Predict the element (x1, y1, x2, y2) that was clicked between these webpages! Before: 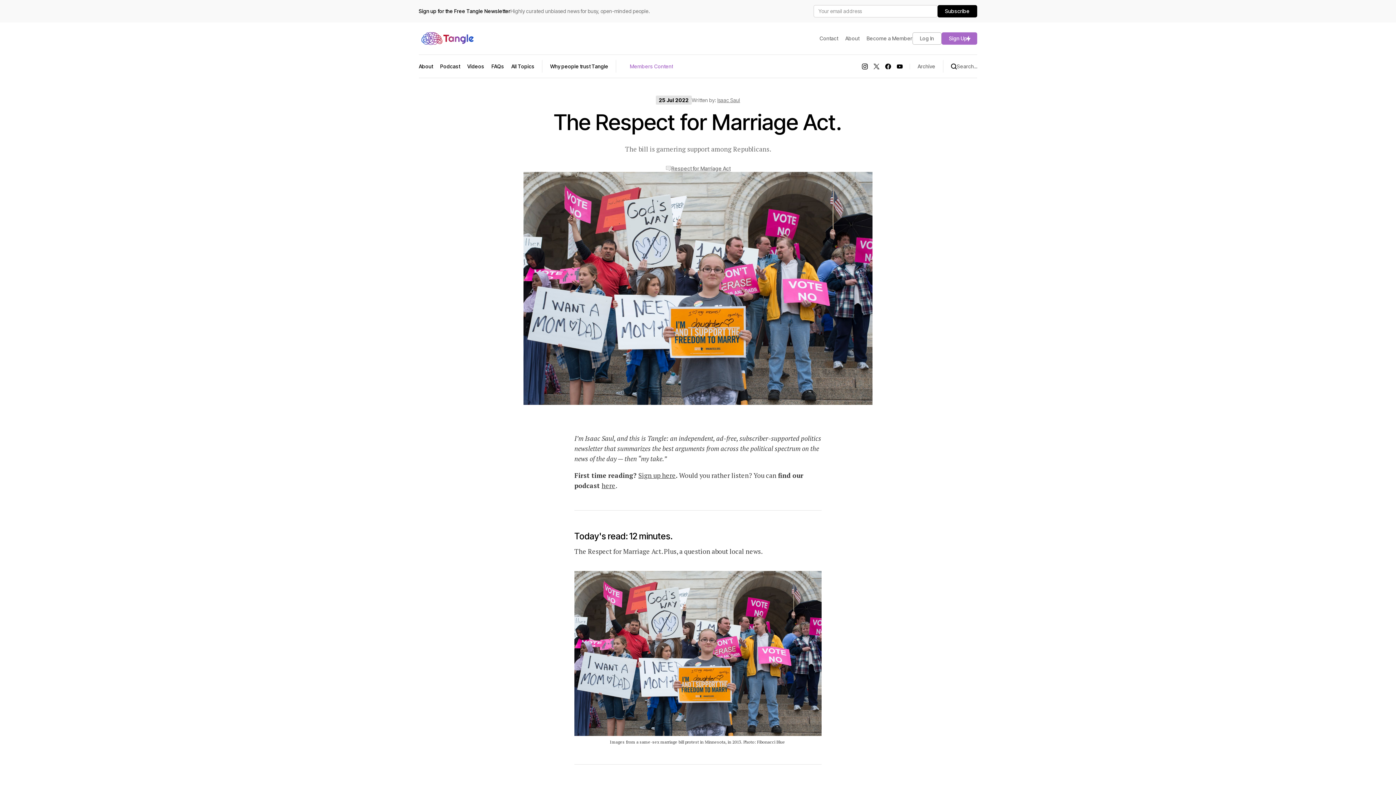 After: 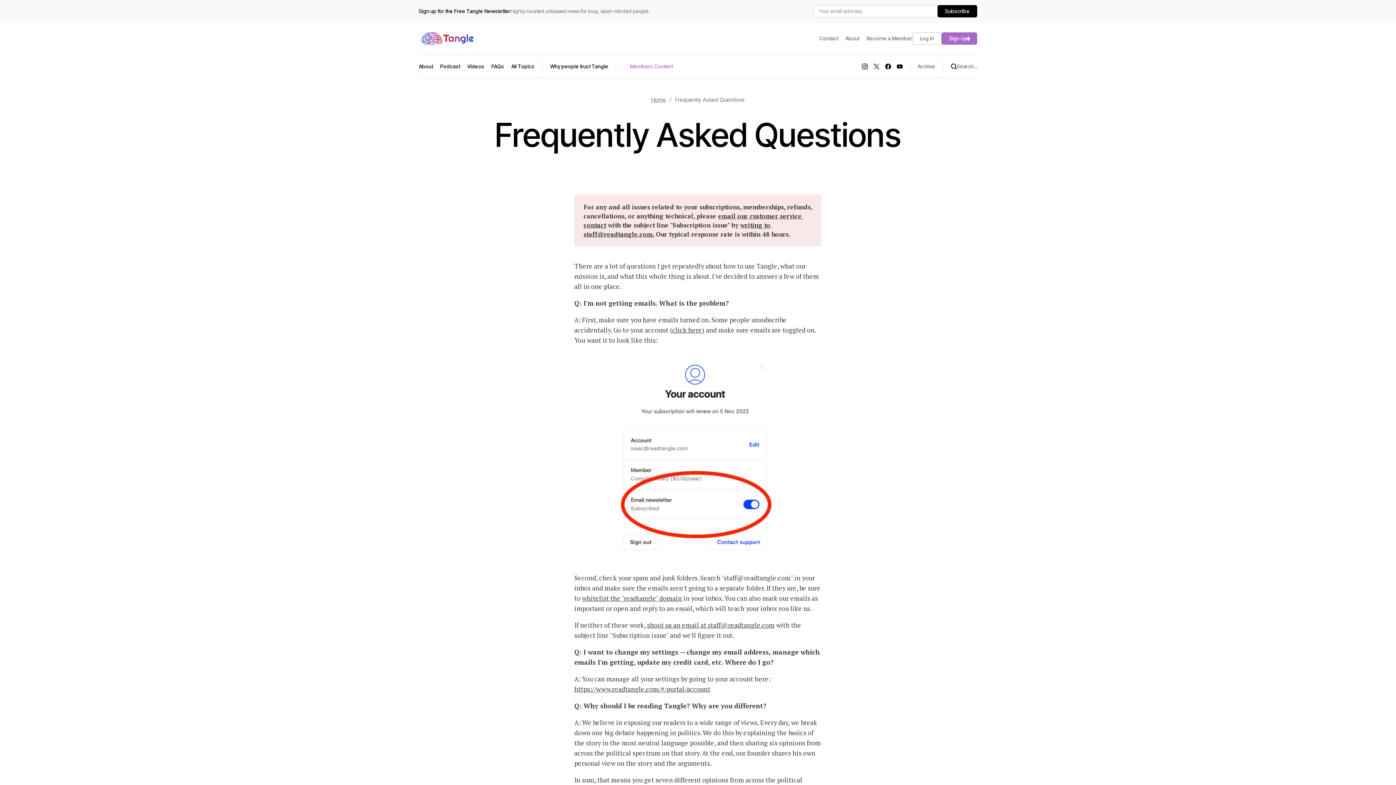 Action: label: FAQs bbox: (487, 60, 507, 72)